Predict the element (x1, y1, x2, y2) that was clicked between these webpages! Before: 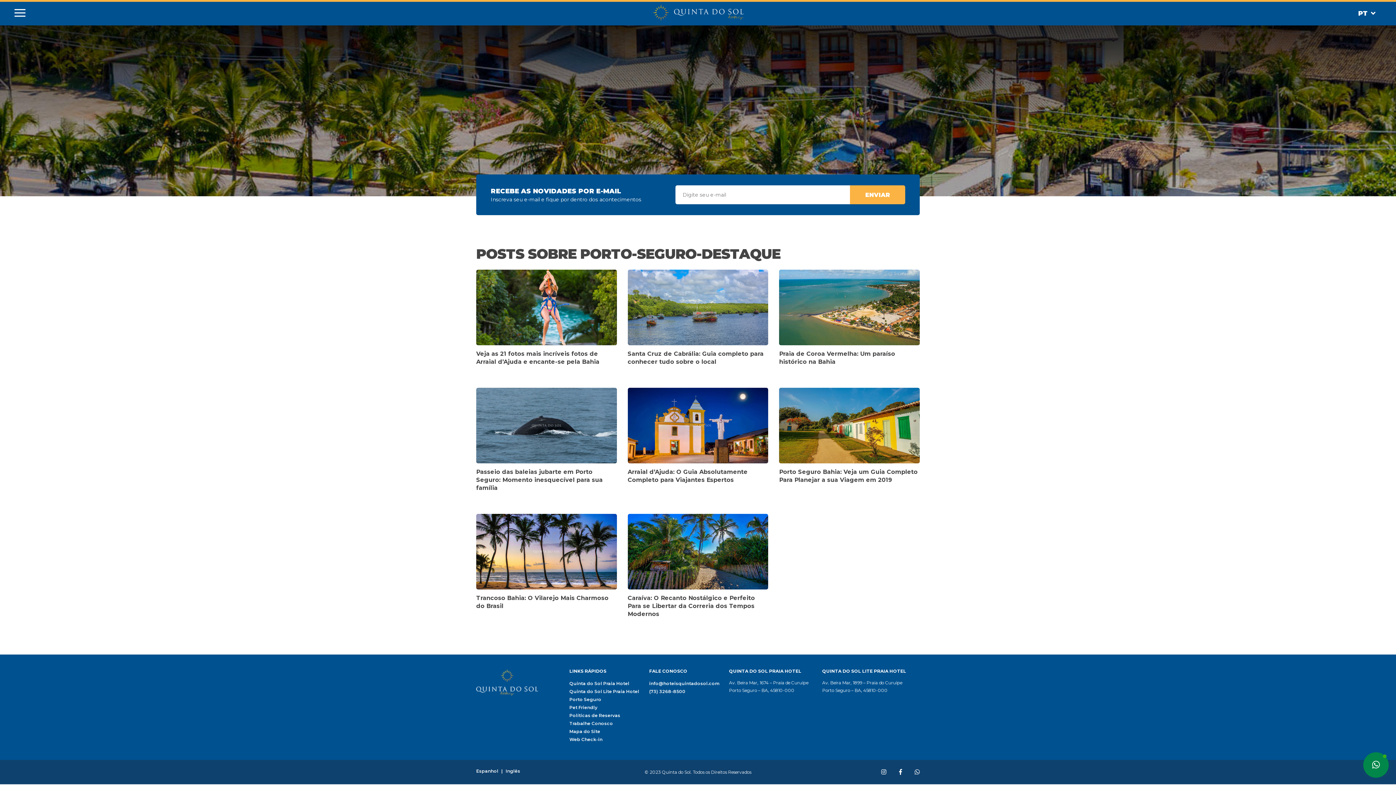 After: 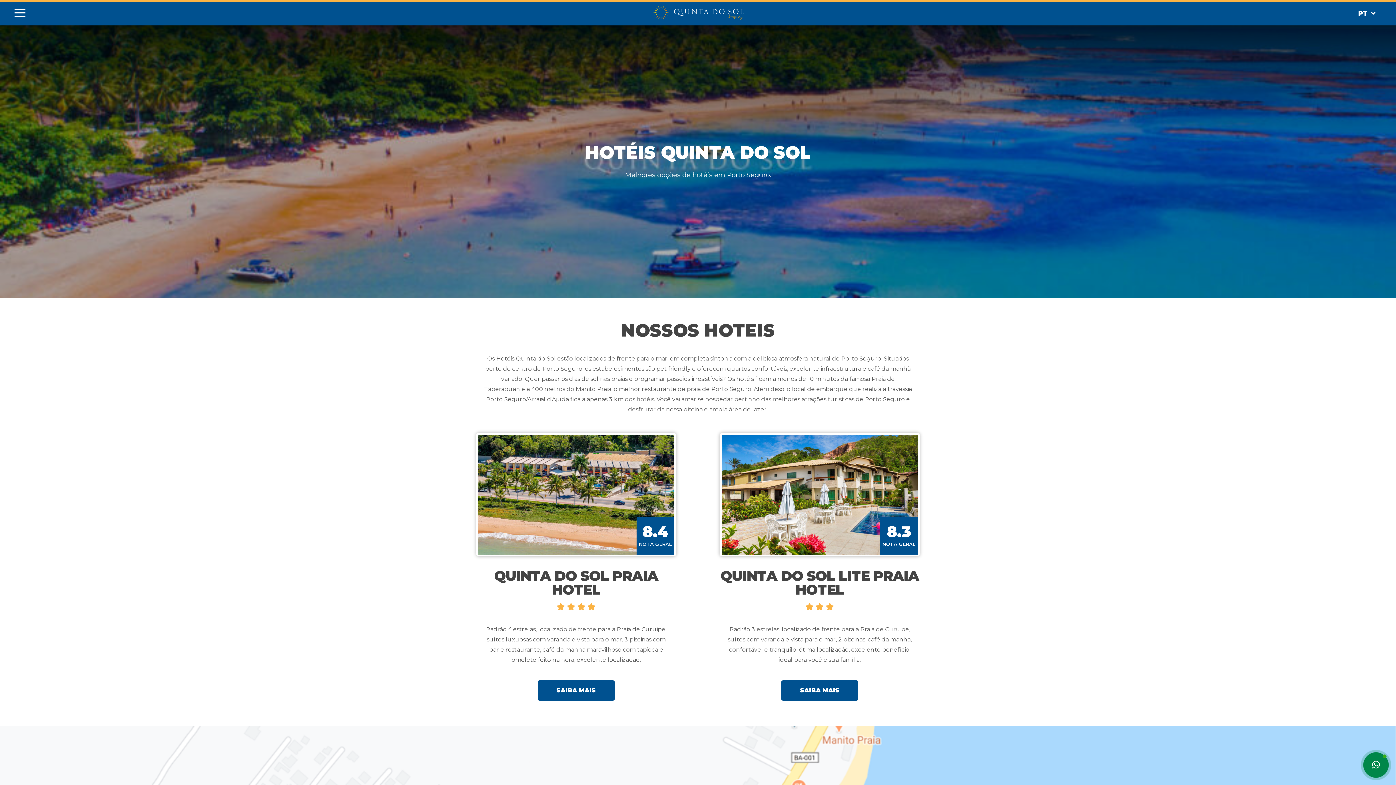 Action: bbox: (476, 669, 538, 696)